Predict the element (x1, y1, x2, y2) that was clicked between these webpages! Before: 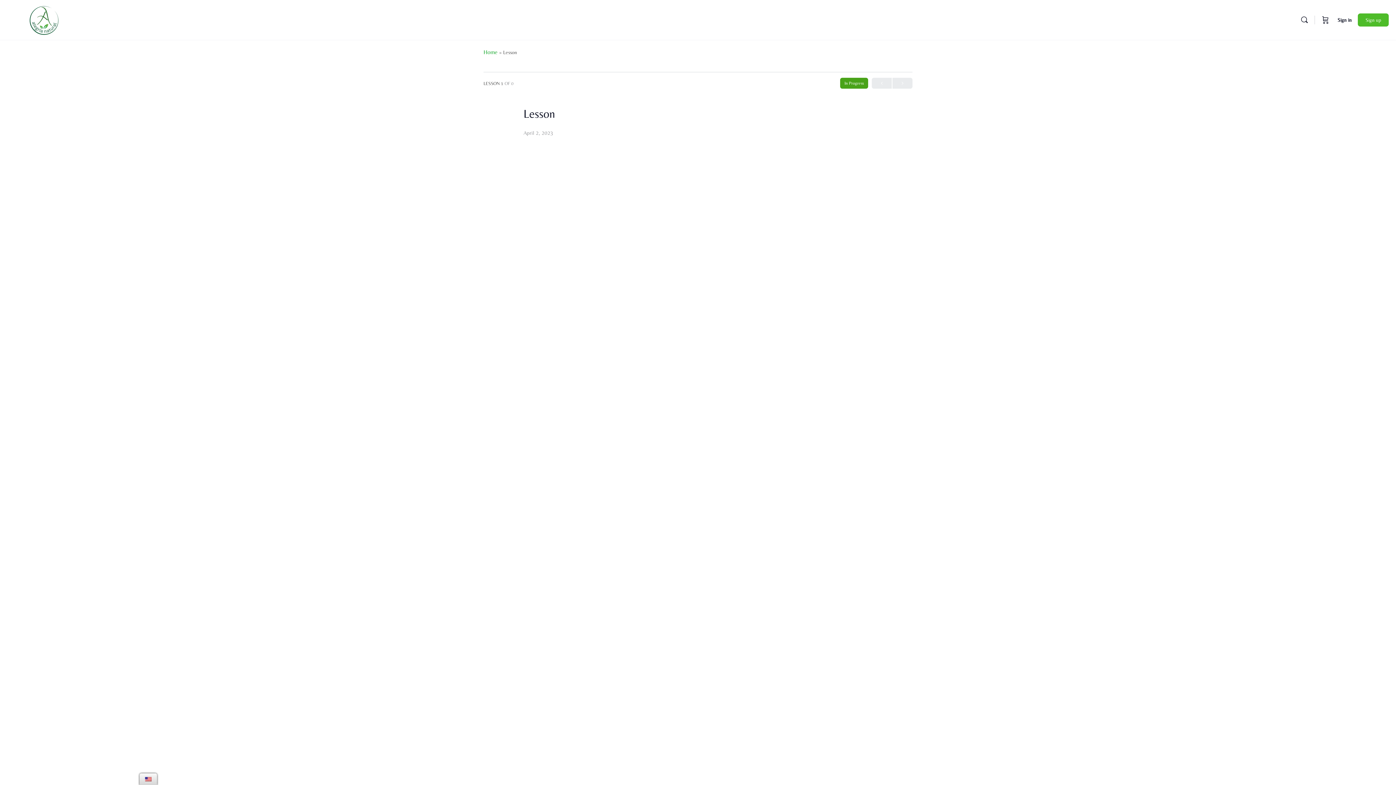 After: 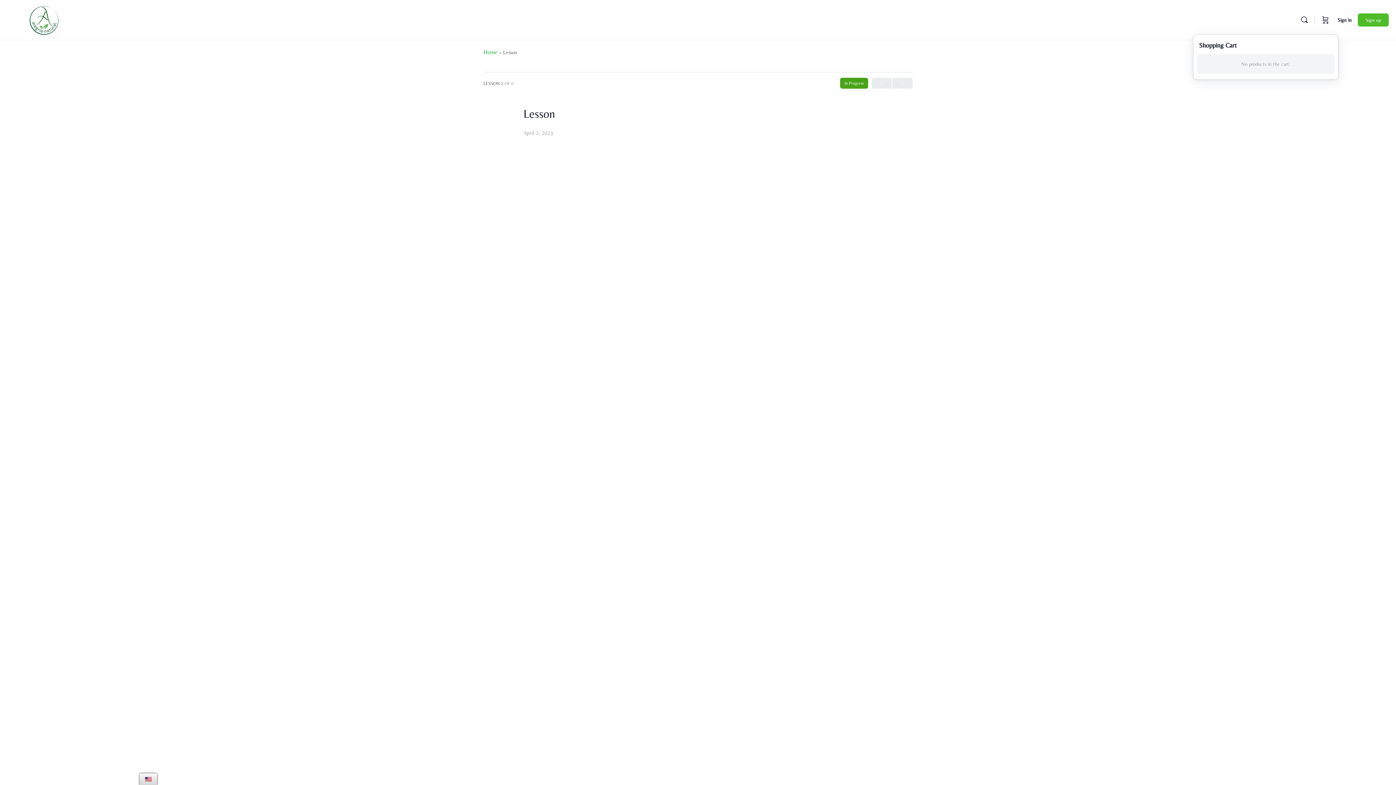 Action: bbox: (1321, 0, 1330, 40)